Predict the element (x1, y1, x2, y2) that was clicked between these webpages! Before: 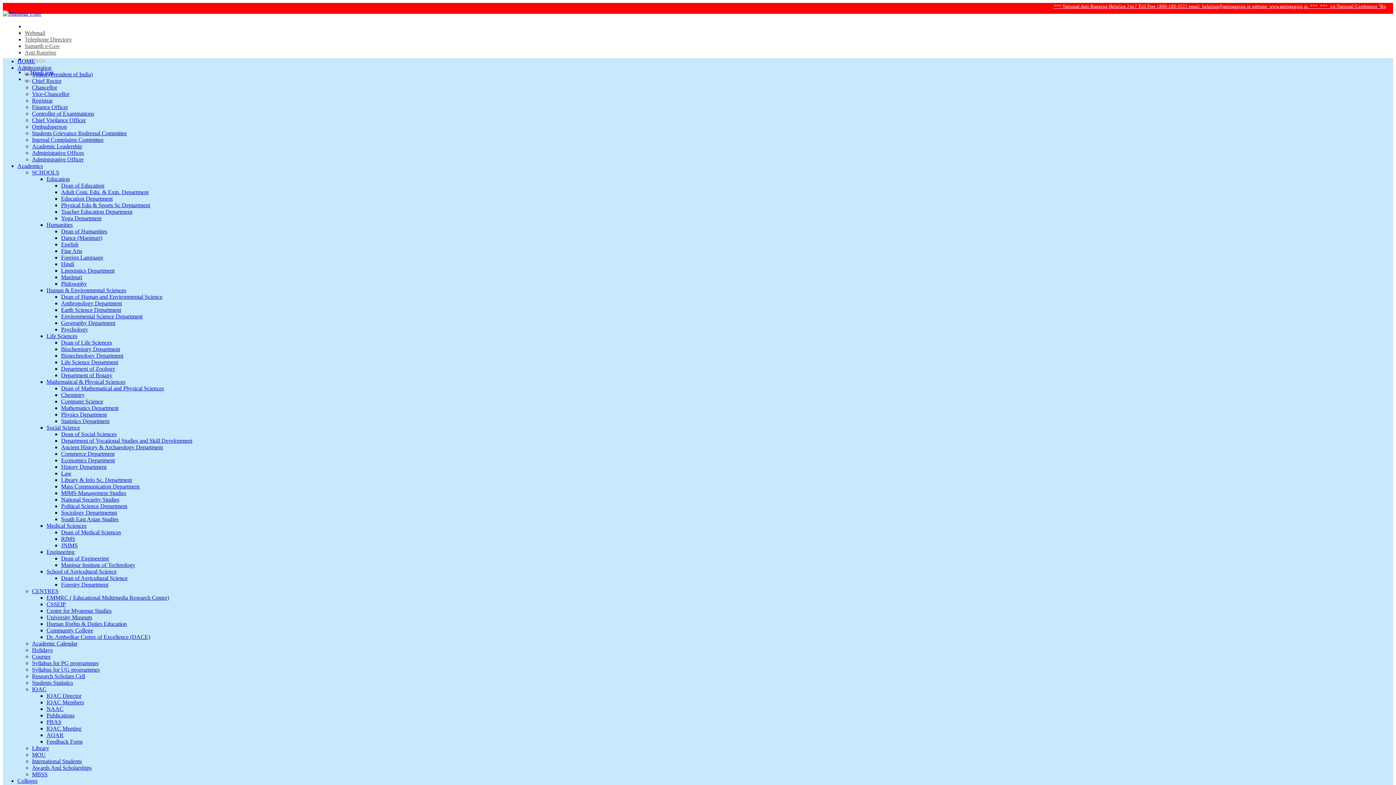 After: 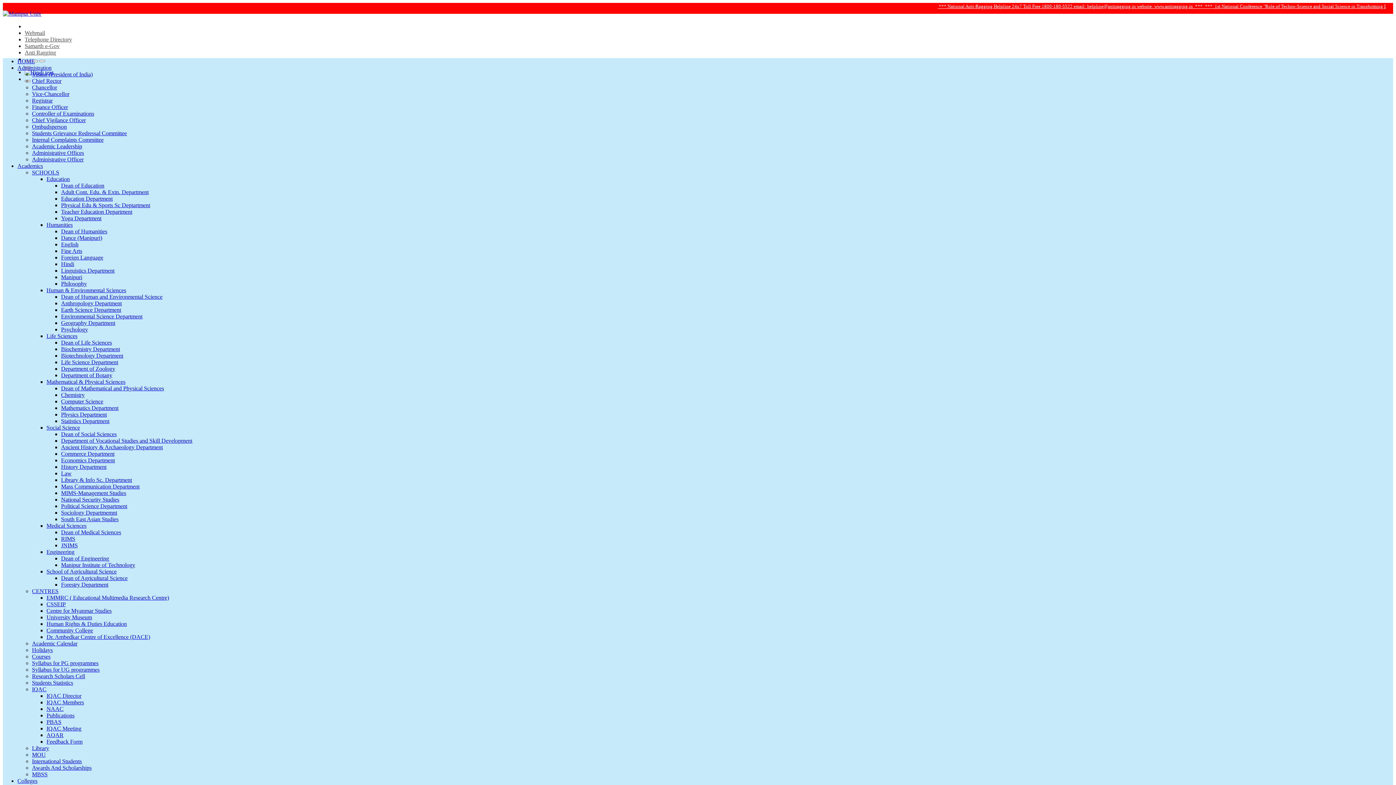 Action: label: Human Rights & Duties Education bbox: (46, 621, 126, 627)